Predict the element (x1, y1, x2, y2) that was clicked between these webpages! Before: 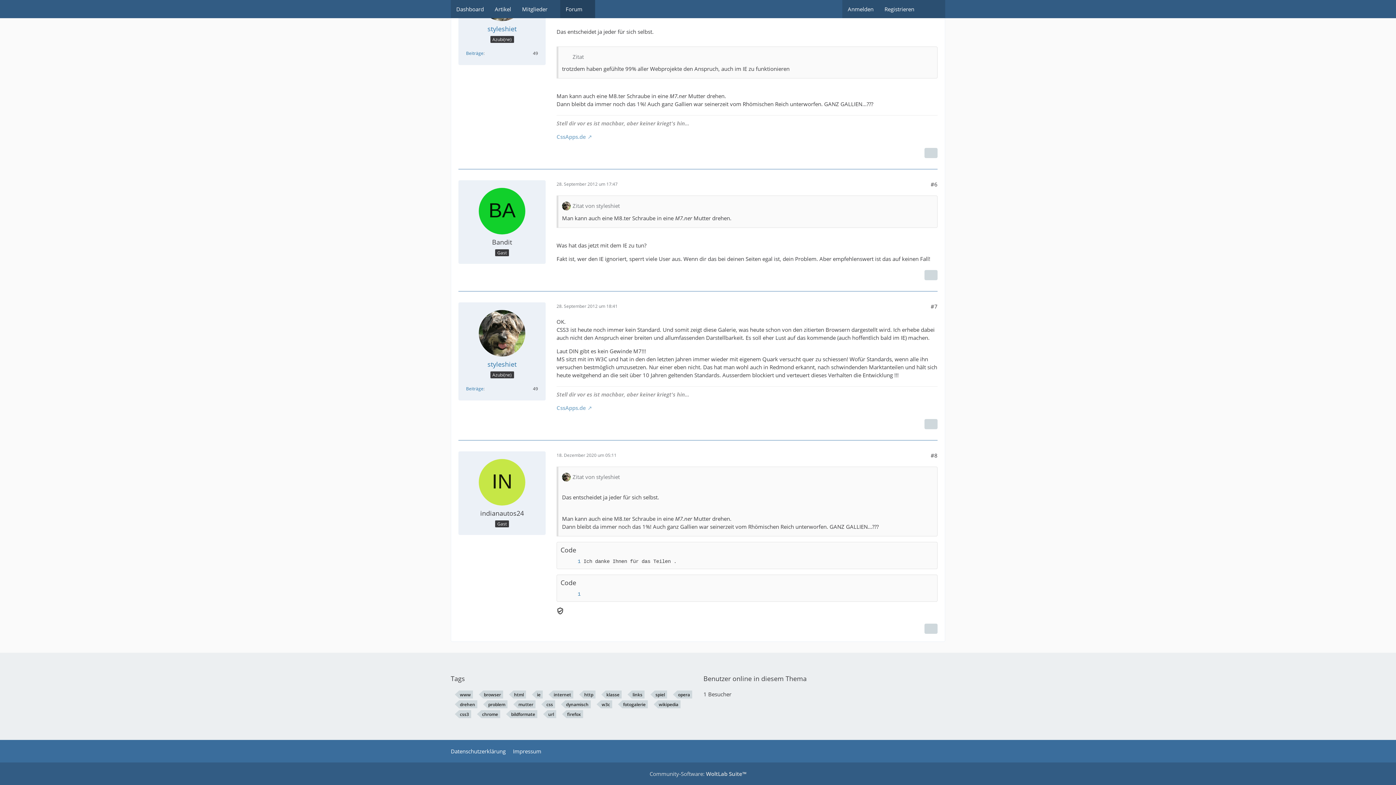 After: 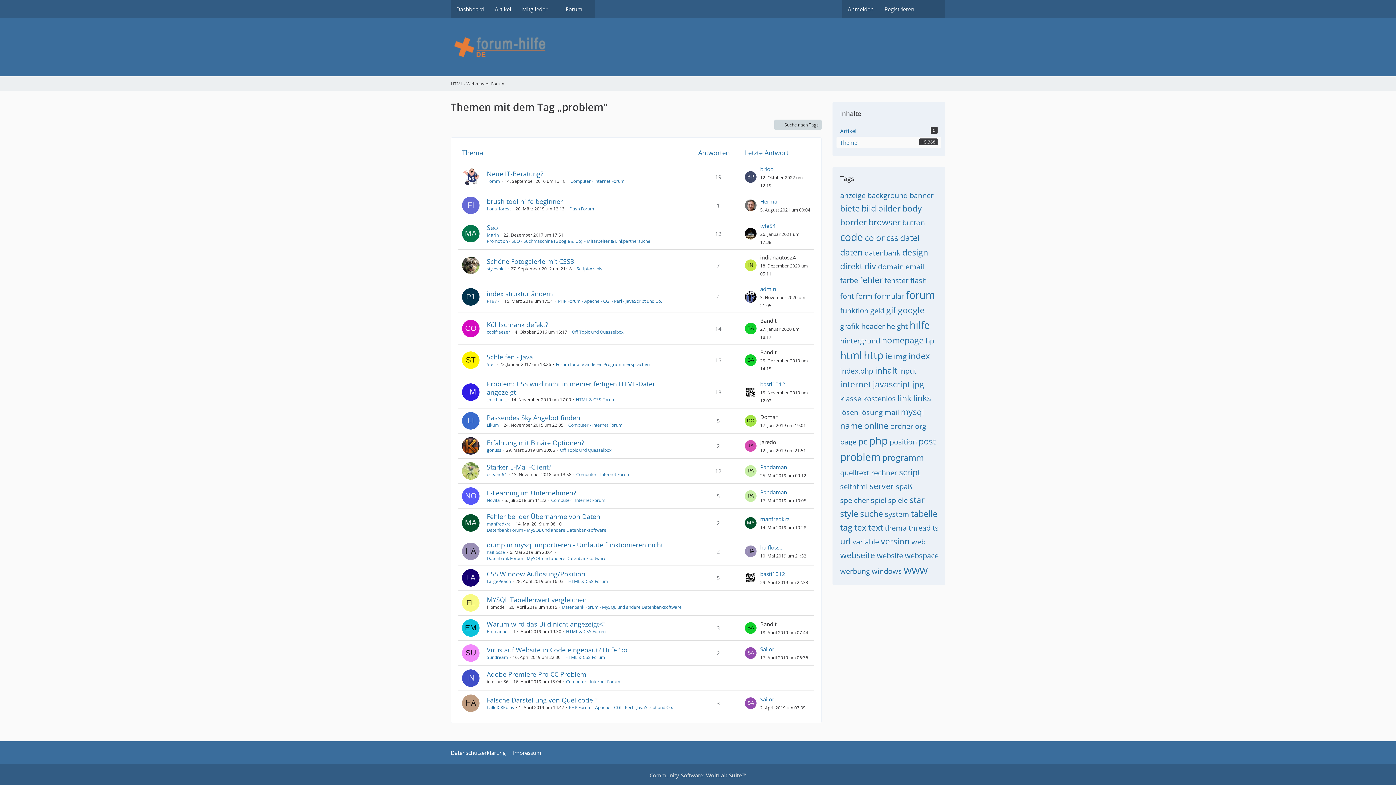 Action: bbox: (483, 700, 507, 708) label: problem